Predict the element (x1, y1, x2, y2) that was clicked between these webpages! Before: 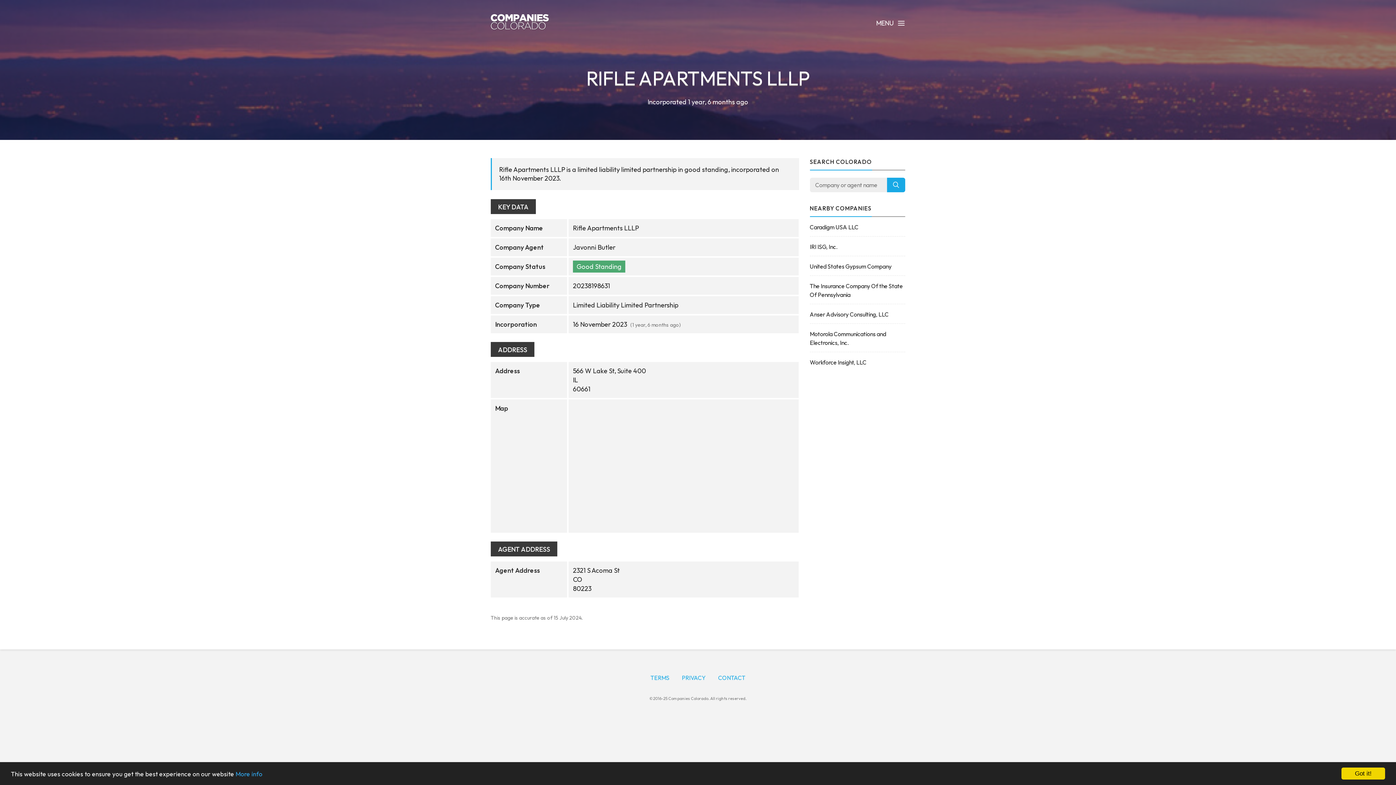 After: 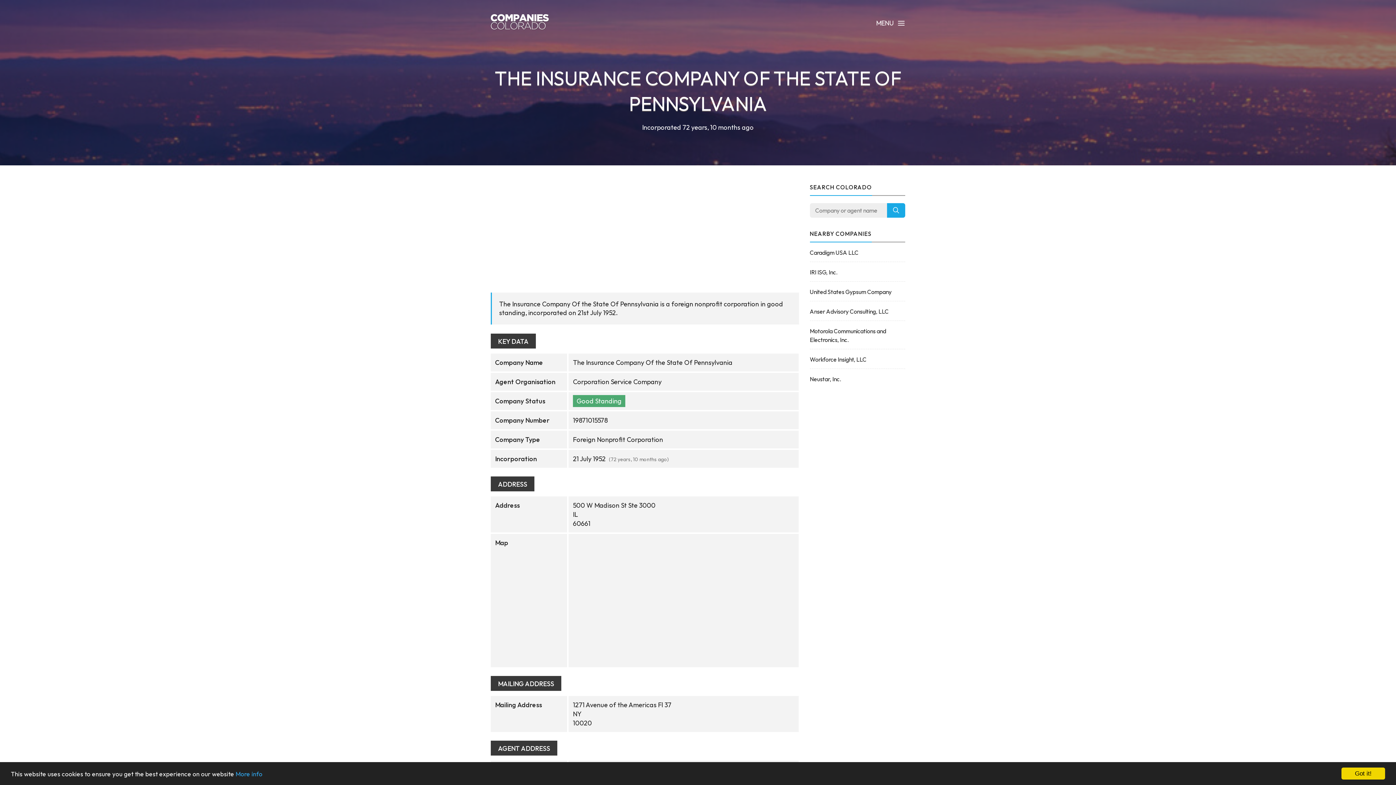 Action: bbox: (810, 281, 905, 299) label: The Insurance Company Of the State Of Pennsylvania